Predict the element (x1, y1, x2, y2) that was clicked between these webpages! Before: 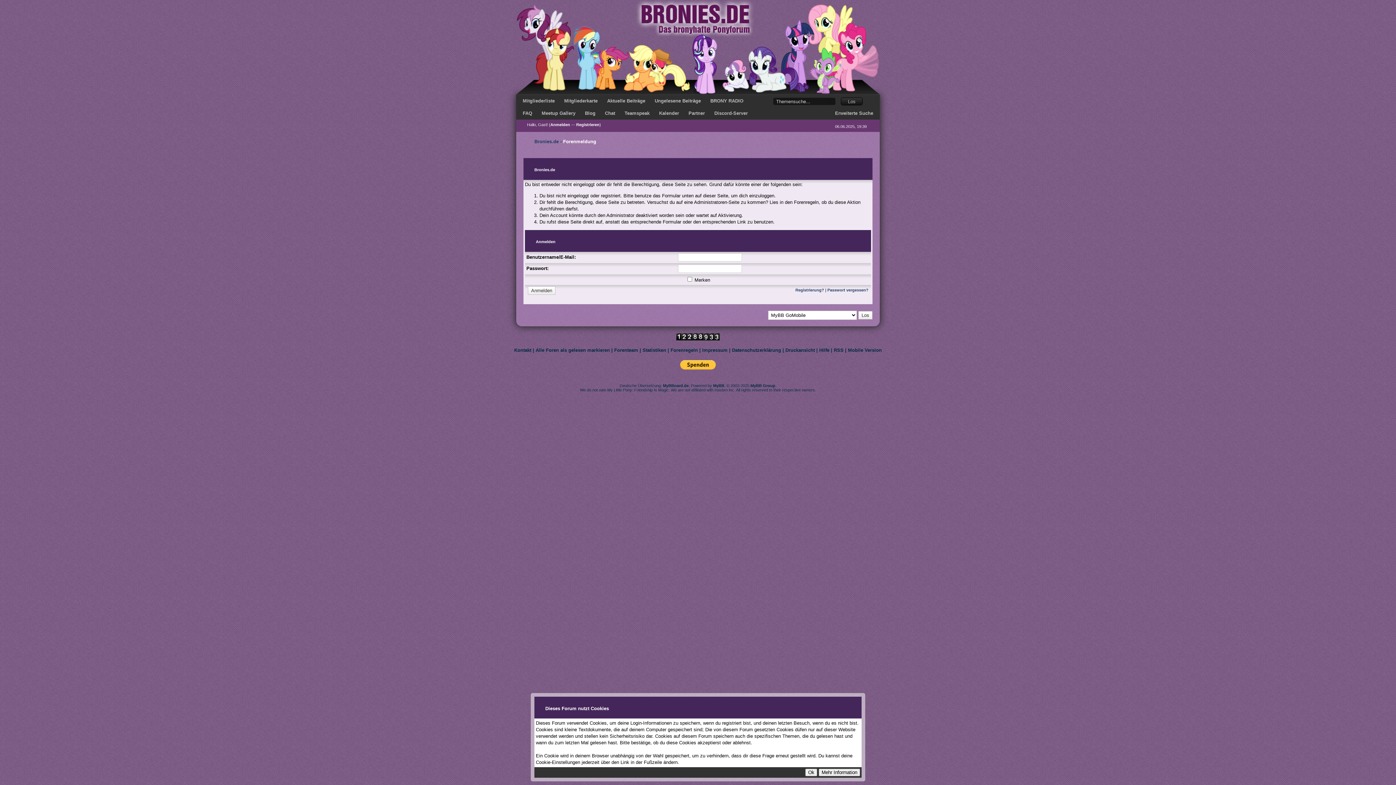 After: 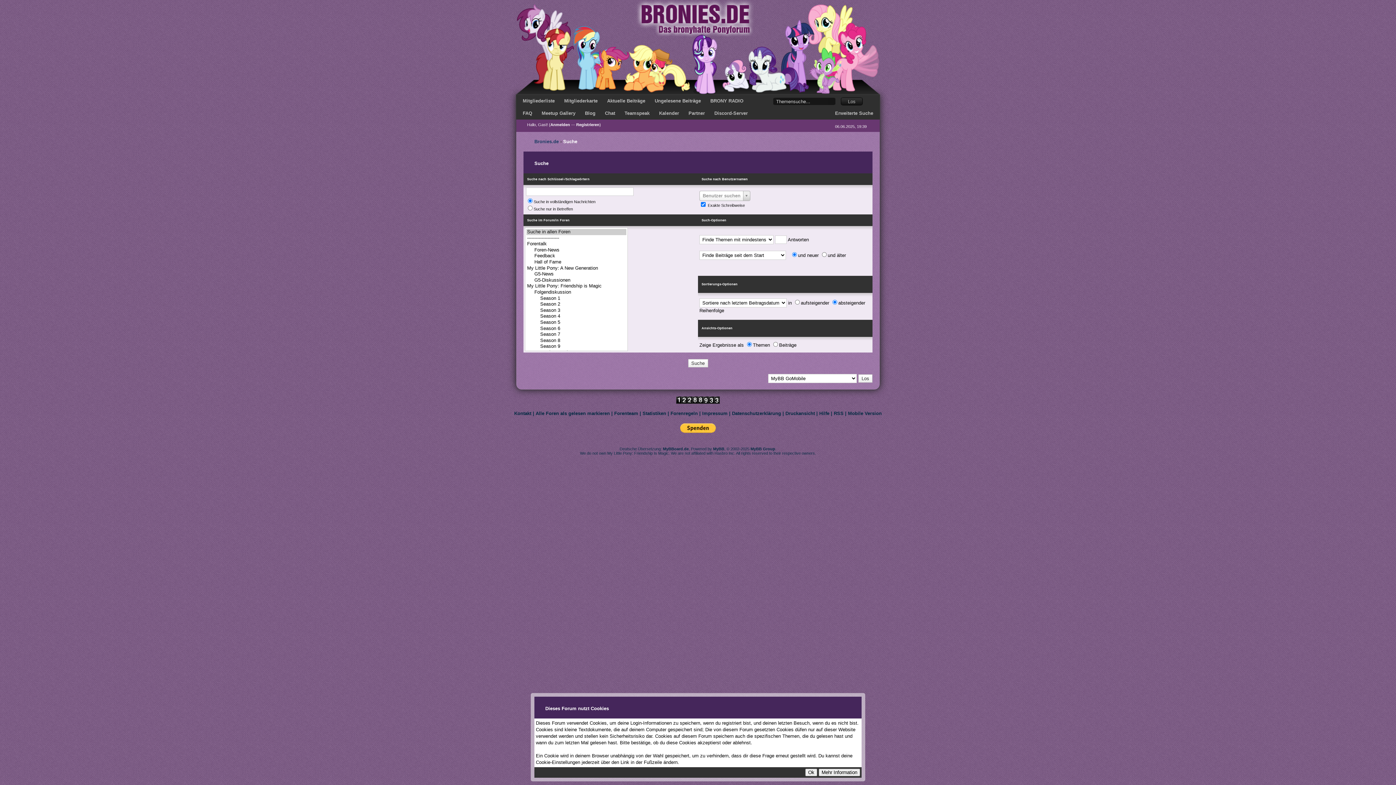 Action: bbox: (830, 109, 878, 117) label: Erweiterte Suche